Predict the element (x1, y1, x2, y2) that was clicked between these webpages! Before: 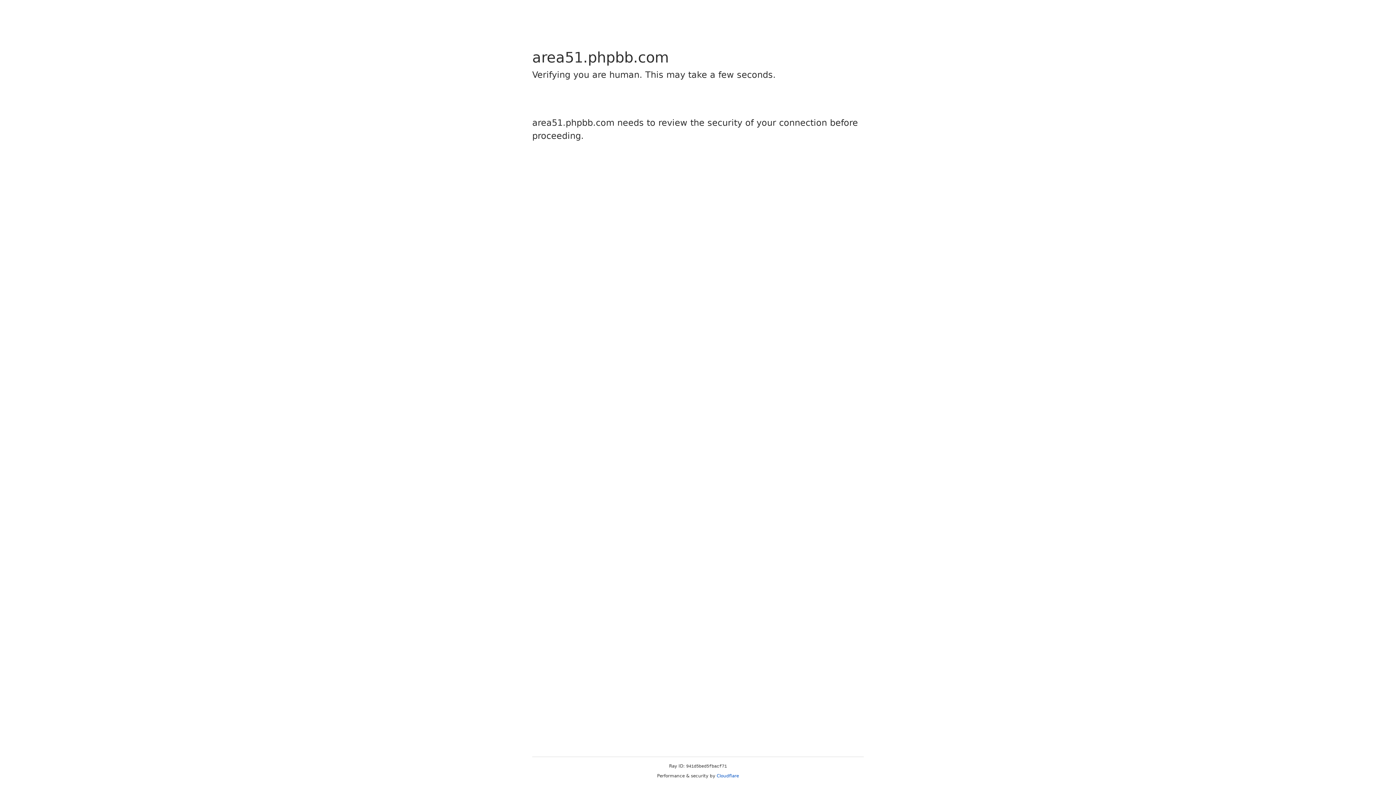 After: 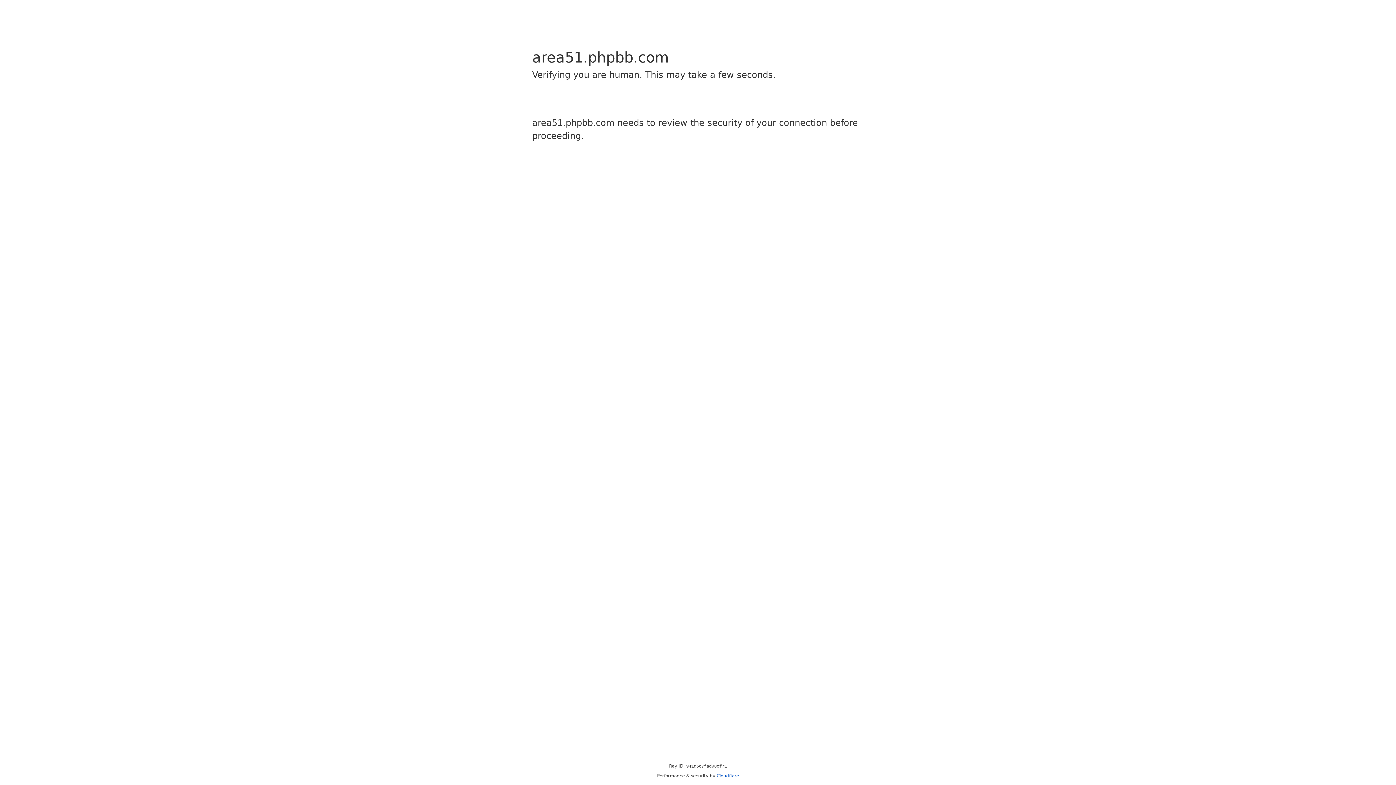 Action: bbox: (716, 773, 739, 778) label: Cloudflare